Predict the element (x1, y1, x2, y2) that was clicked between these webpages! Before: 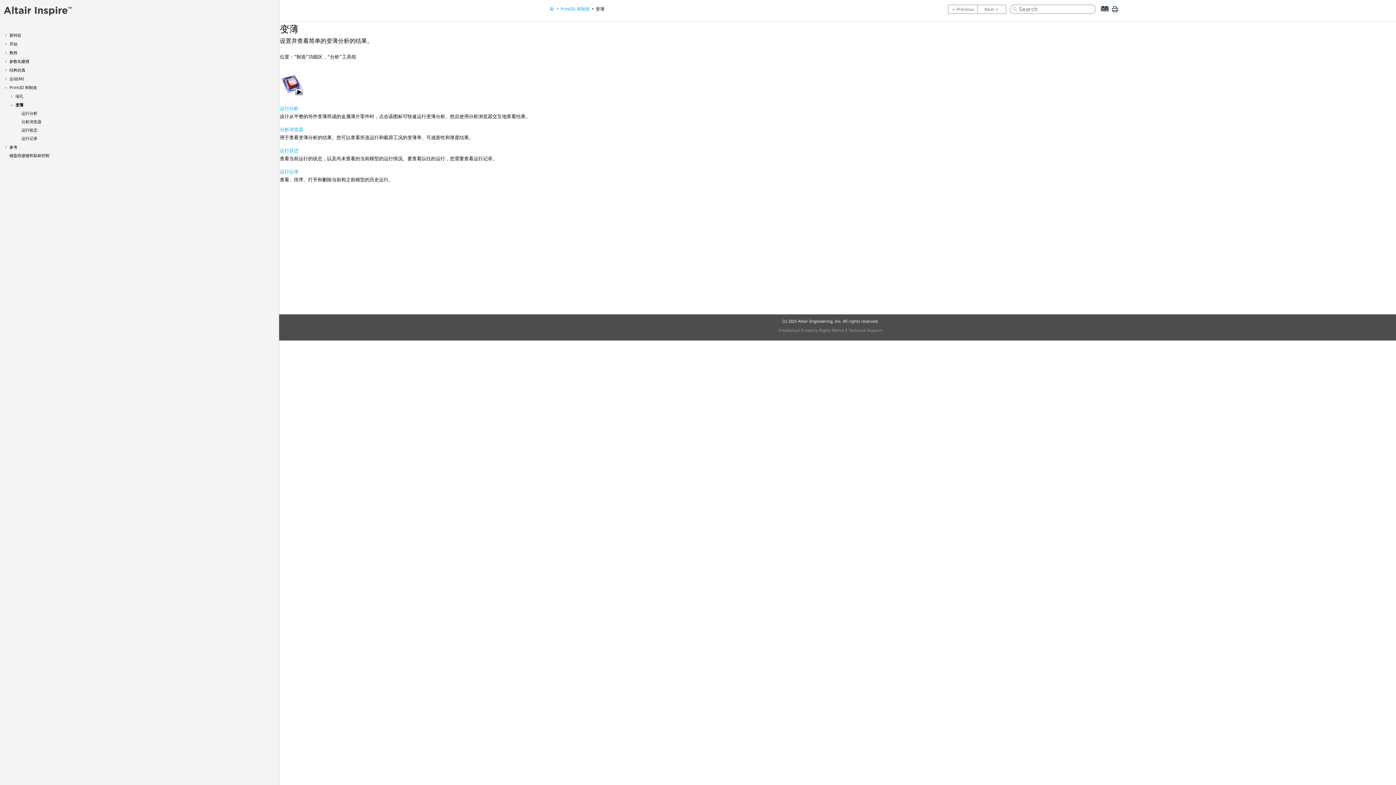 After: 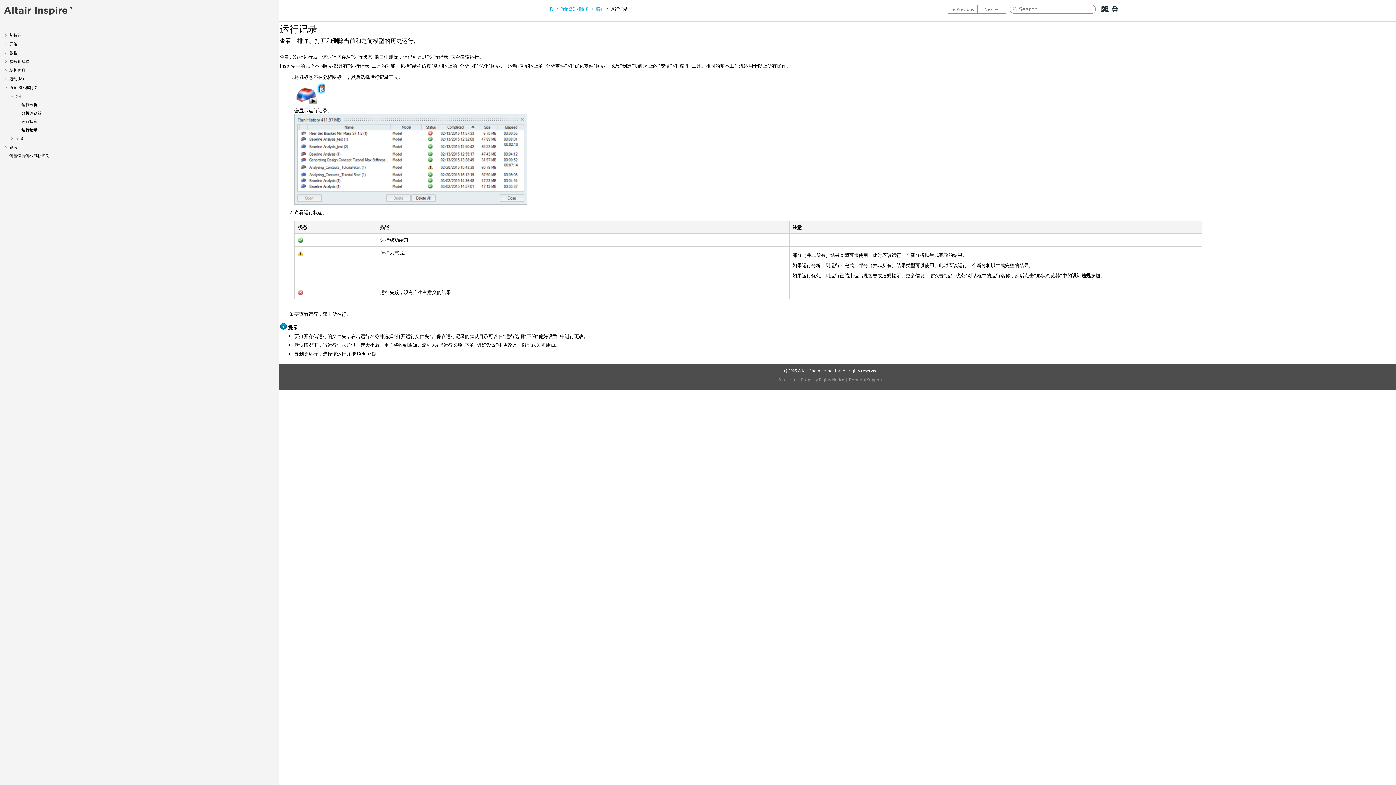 Action: bbox: (951, 5, 974, 12)